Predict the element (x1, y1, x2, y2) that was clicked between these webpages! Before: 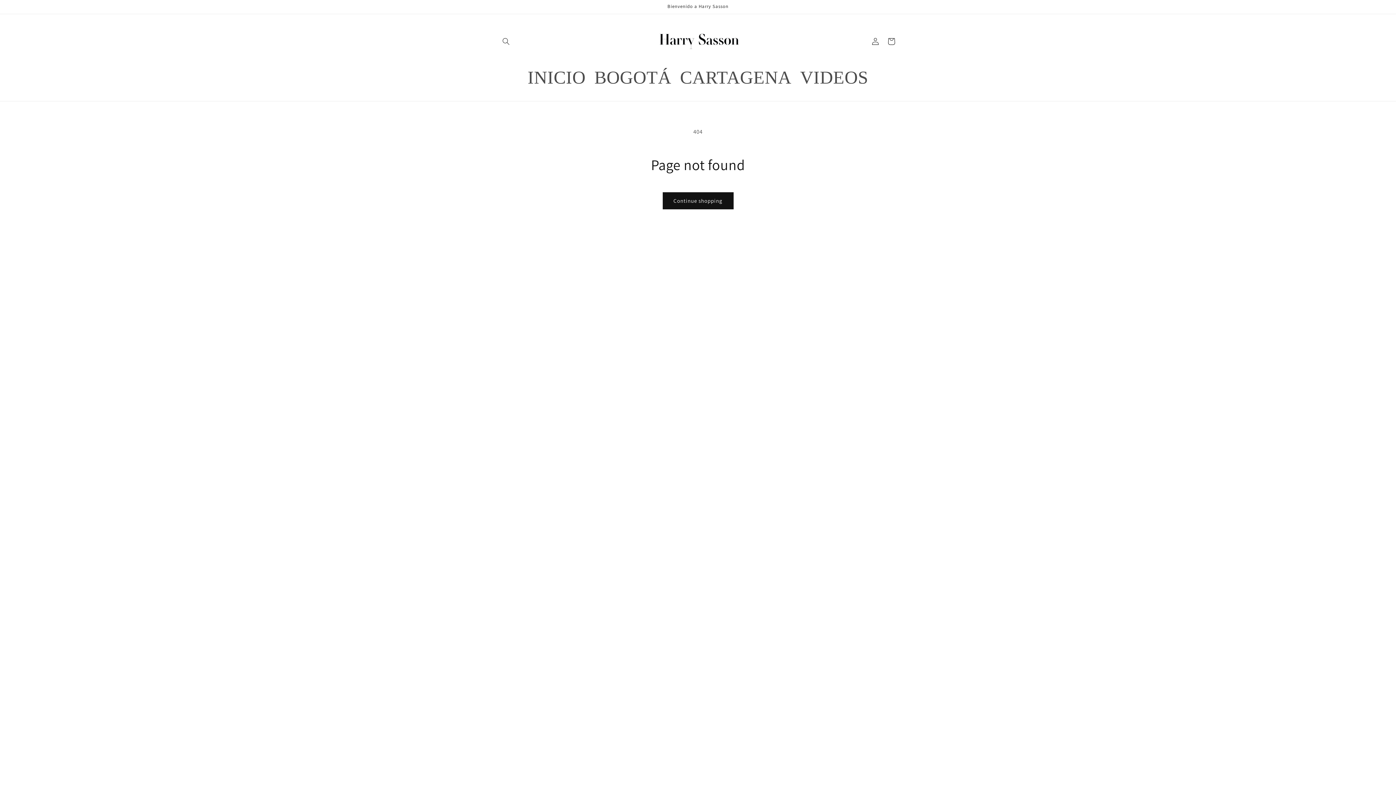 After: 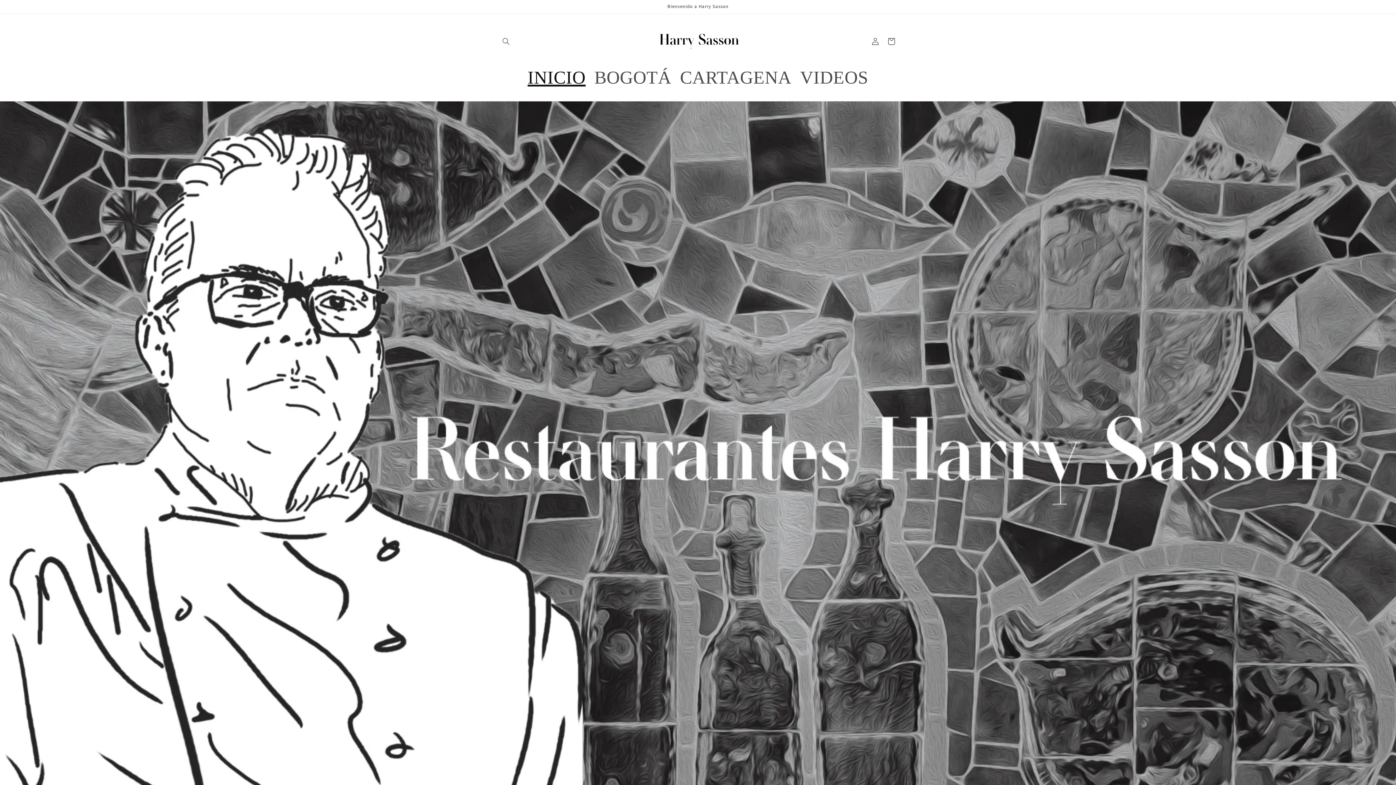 Action: label: INICIO bbox: (523, 61, 590, 93)